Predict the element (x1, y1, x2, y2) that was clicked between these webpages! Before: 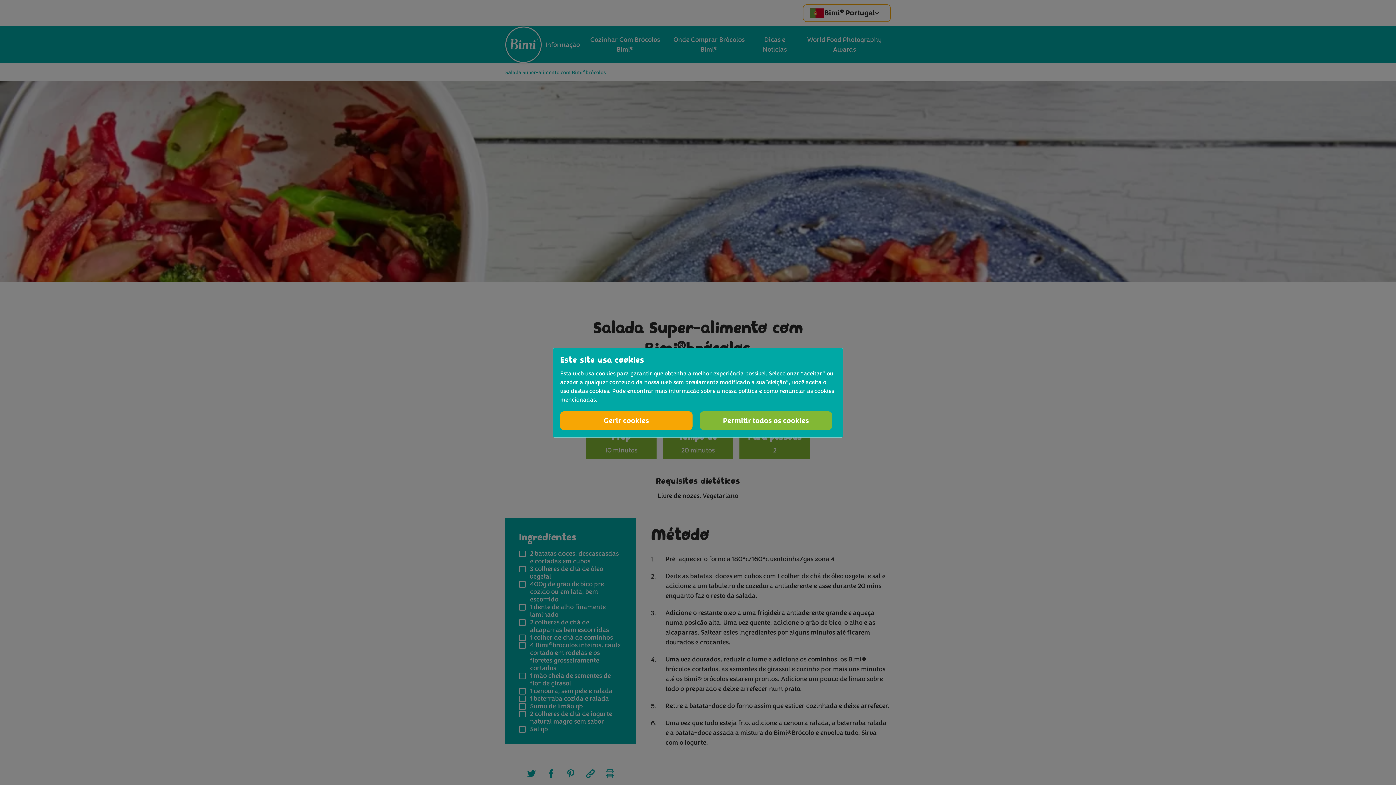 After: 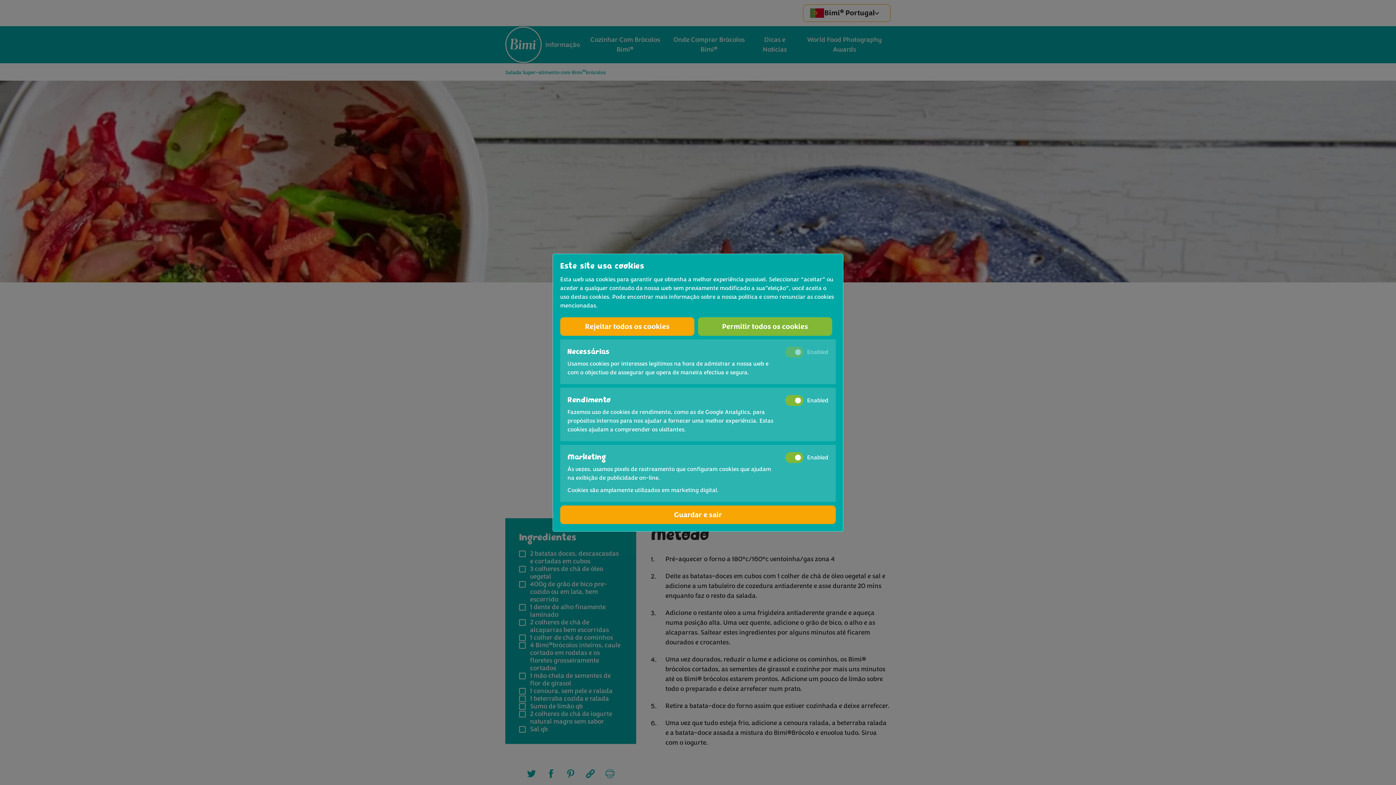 Action: label: Gerir cookies bbox: (560, 411, 692, 430)